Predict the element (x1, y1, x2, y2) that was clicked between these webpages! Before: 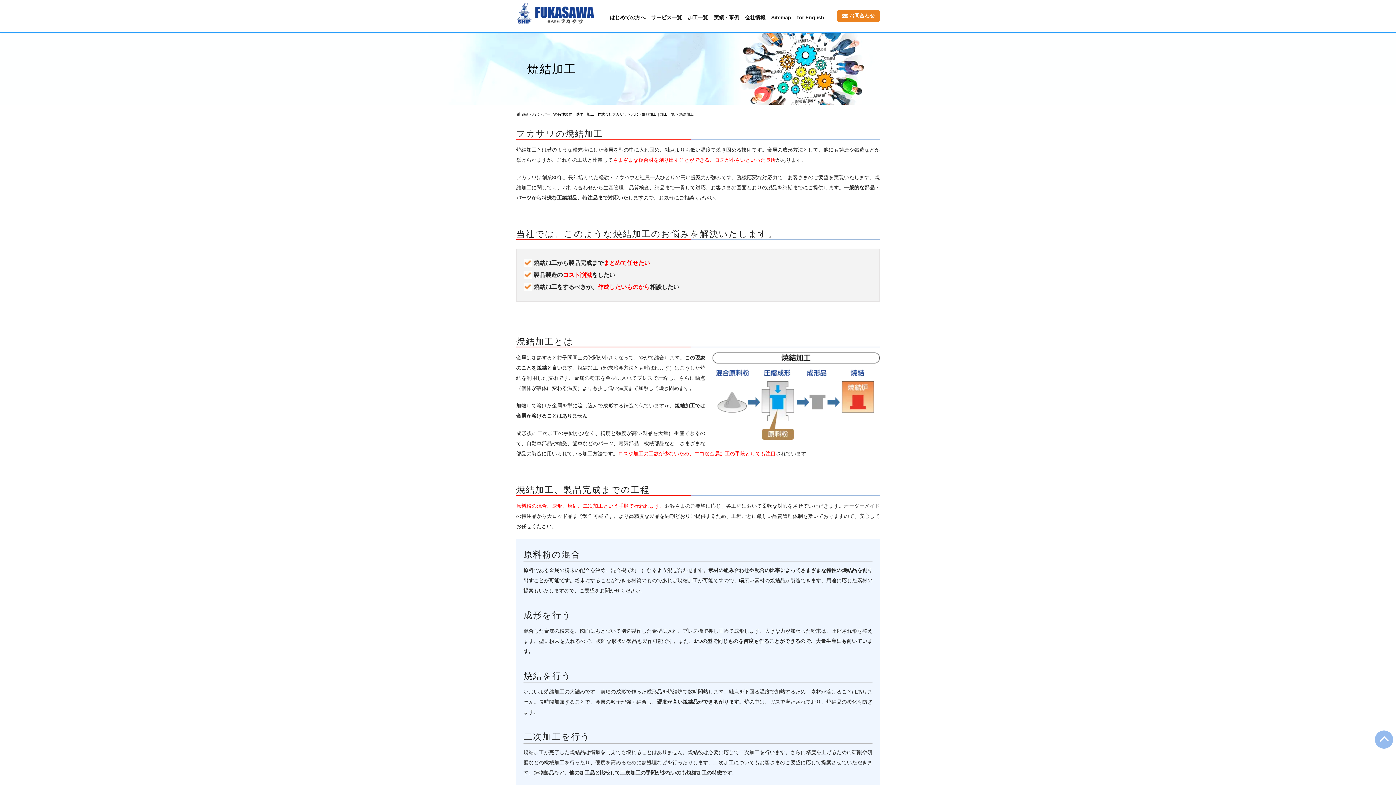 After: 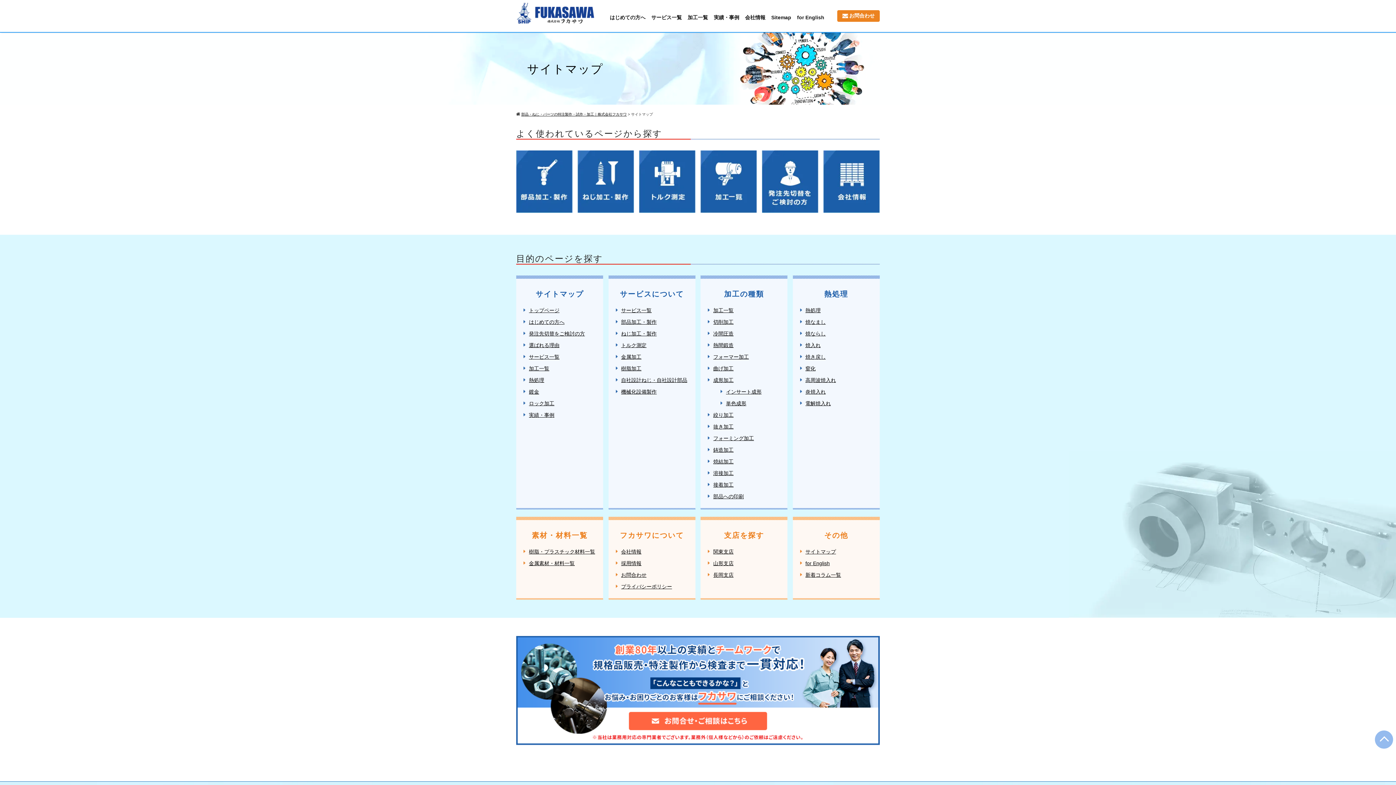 Action: bbox: (768, 11, 794, 24) label: Sitemap